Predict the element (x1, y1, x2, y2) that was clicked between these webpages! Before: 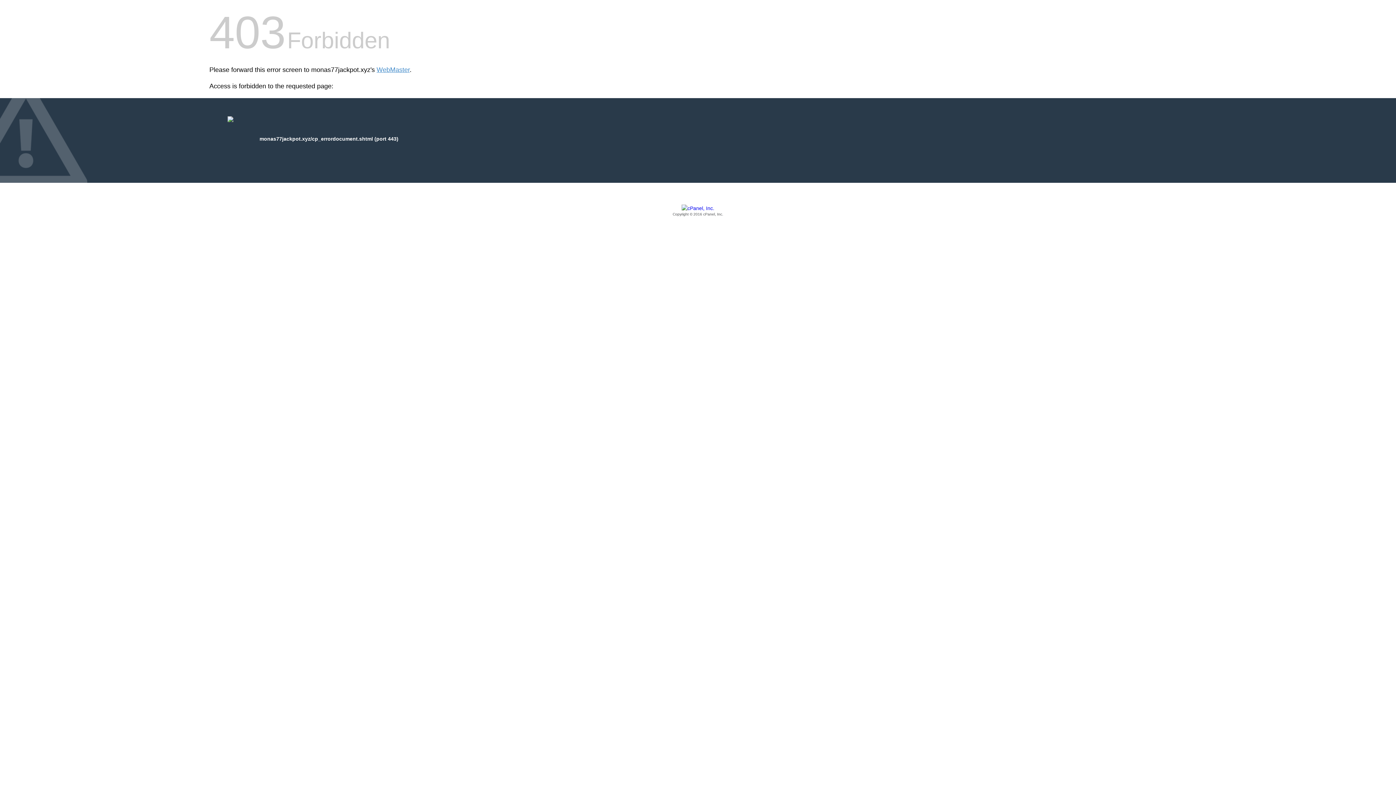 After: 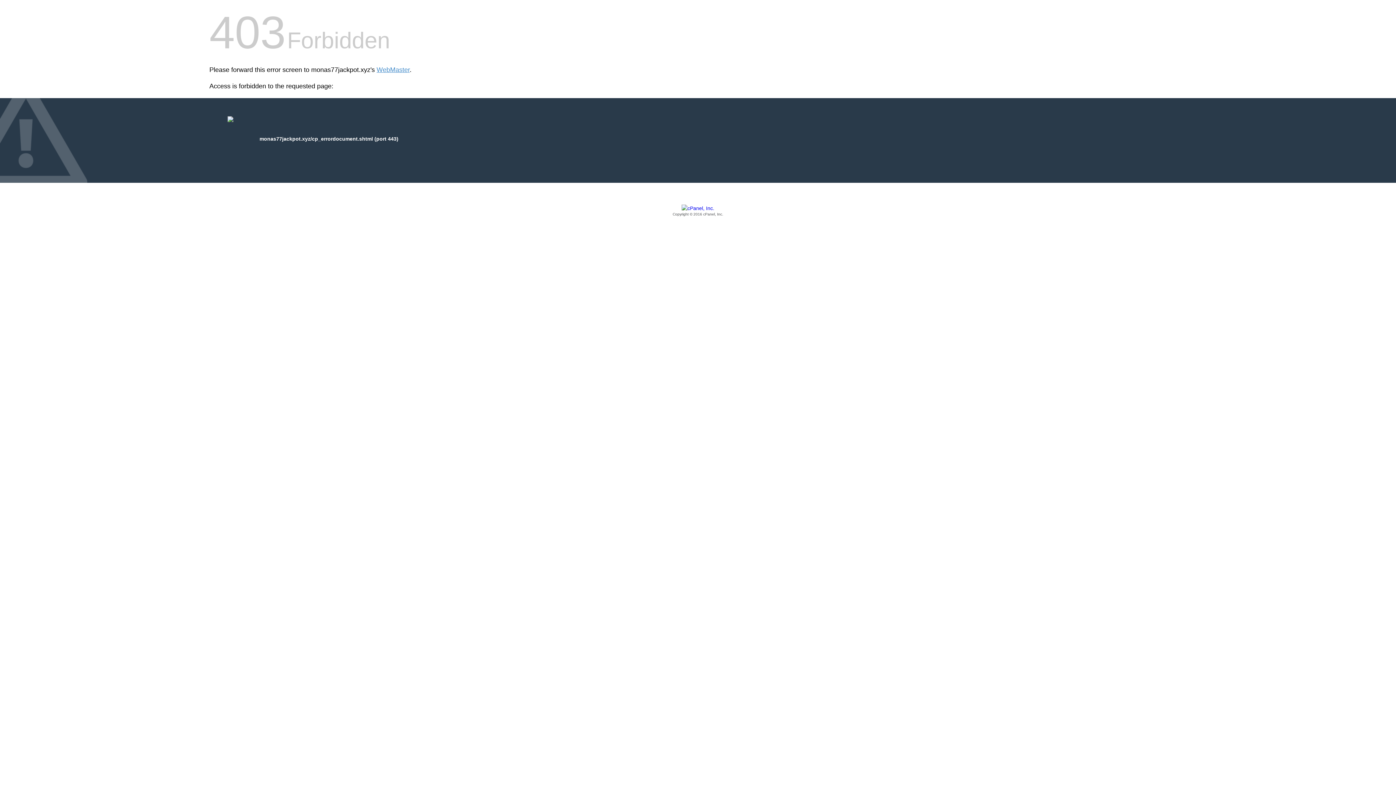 Action: bbox: (209, 205, 1186, 217) label: Copyright © 2016 cPanel, Inc.